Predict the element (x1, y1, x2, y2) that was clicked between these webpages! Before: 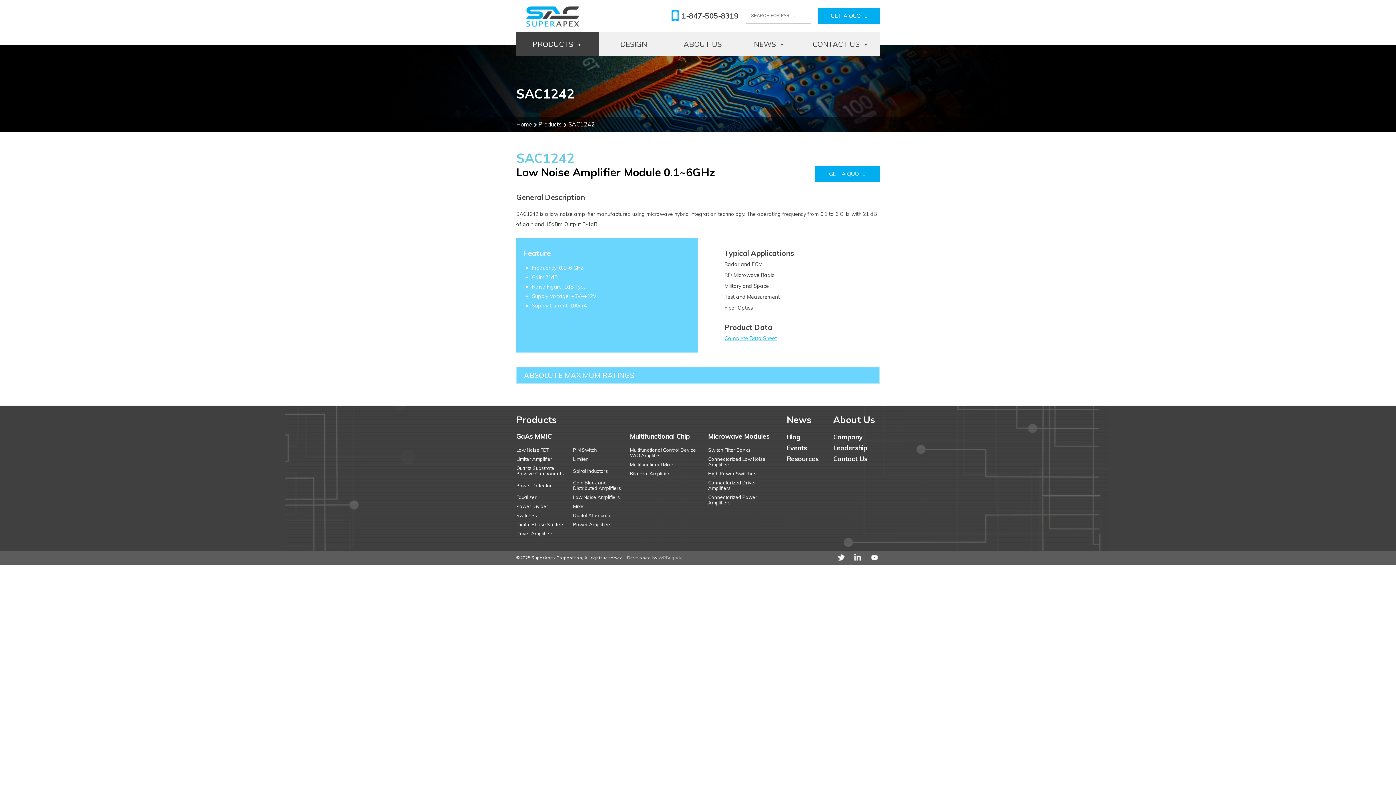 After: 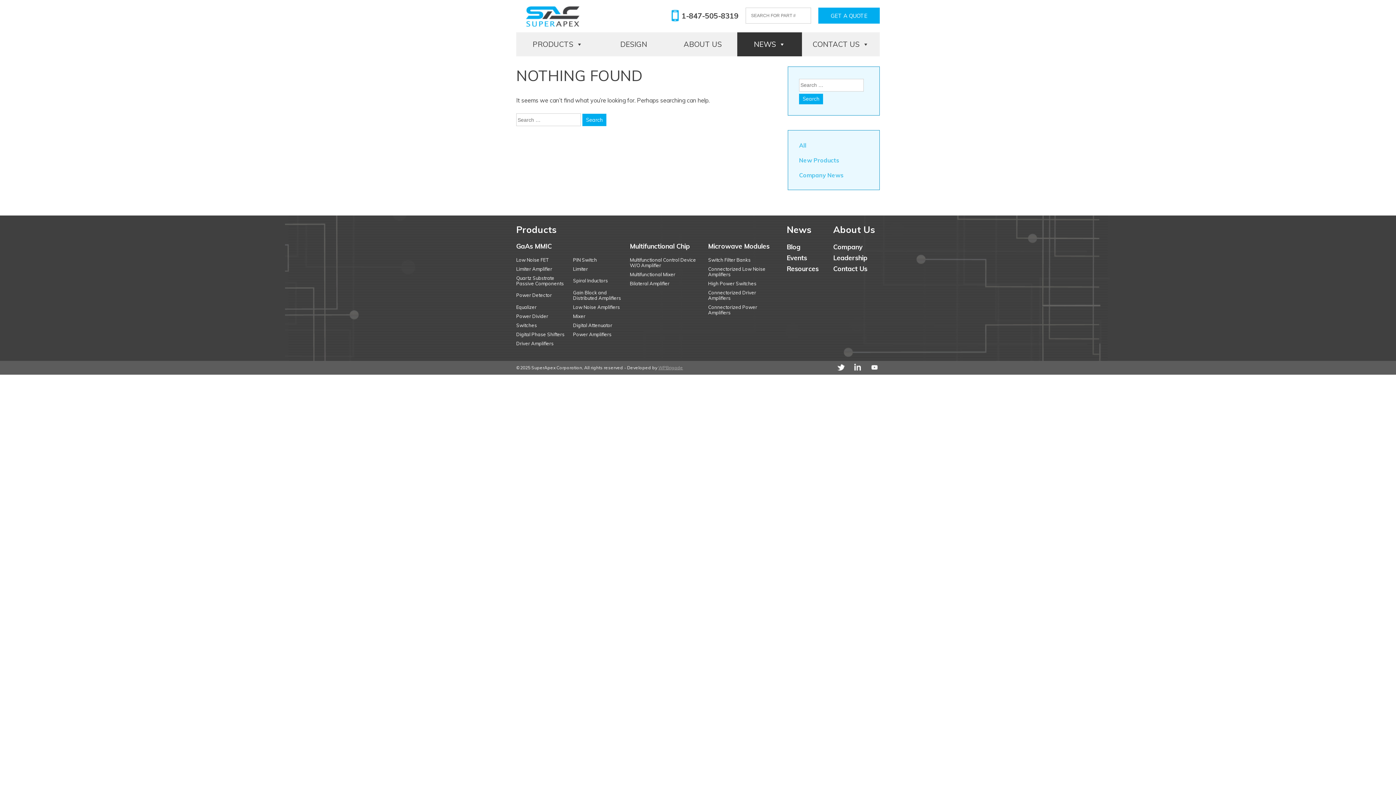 Action: label: Blog bbox: (786, 433, 800, 441)